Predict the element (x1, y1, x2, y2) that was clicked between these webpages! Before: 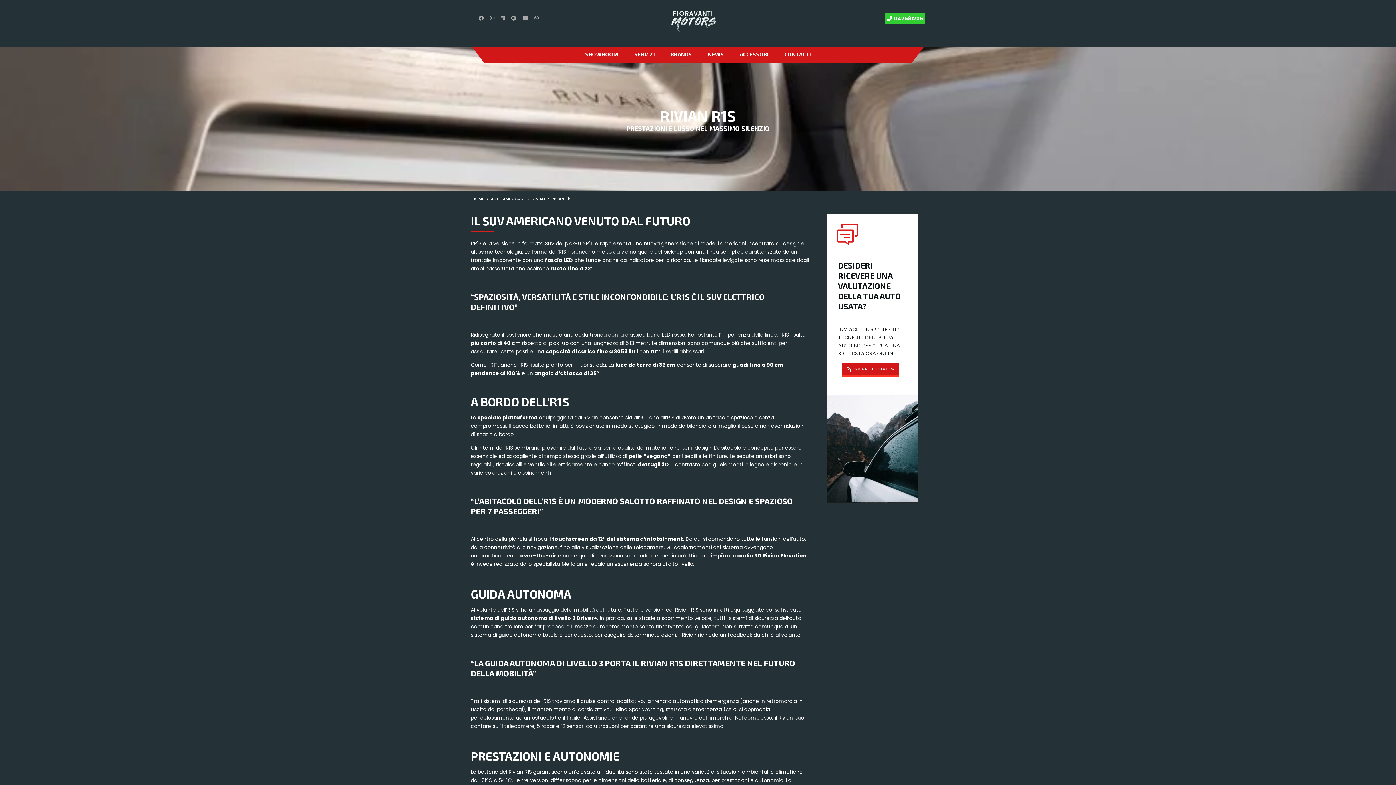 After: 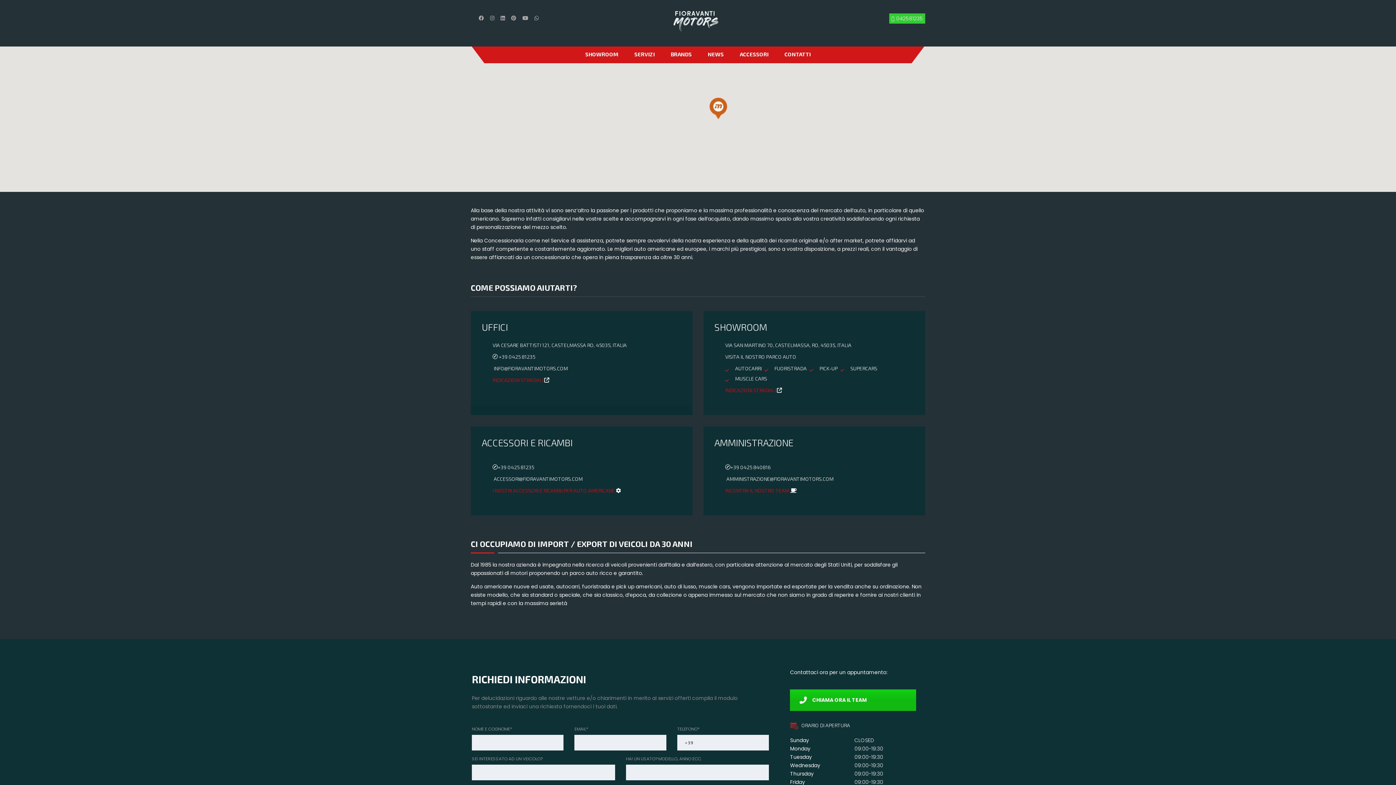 Action: bbox: (776, 46, 818, 63) label: CONTATTI